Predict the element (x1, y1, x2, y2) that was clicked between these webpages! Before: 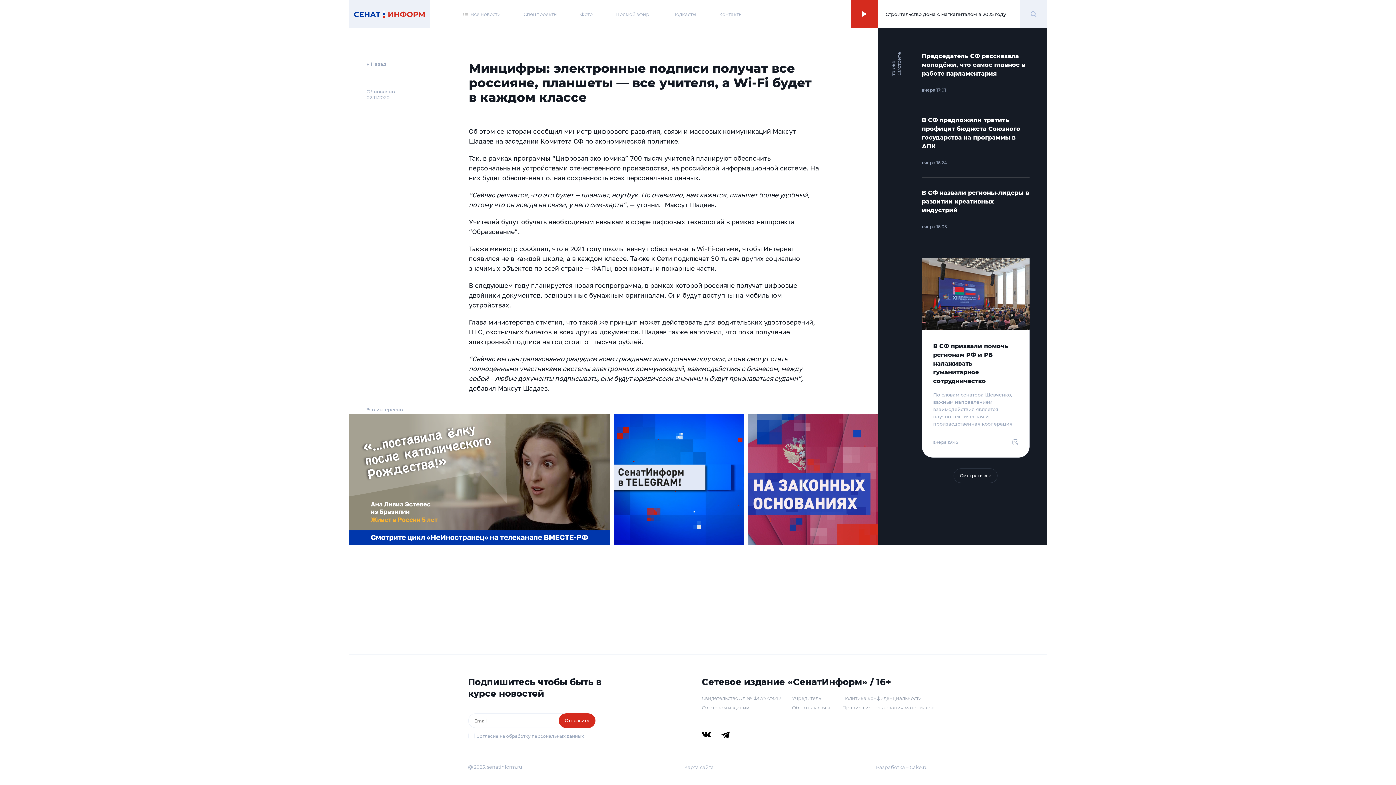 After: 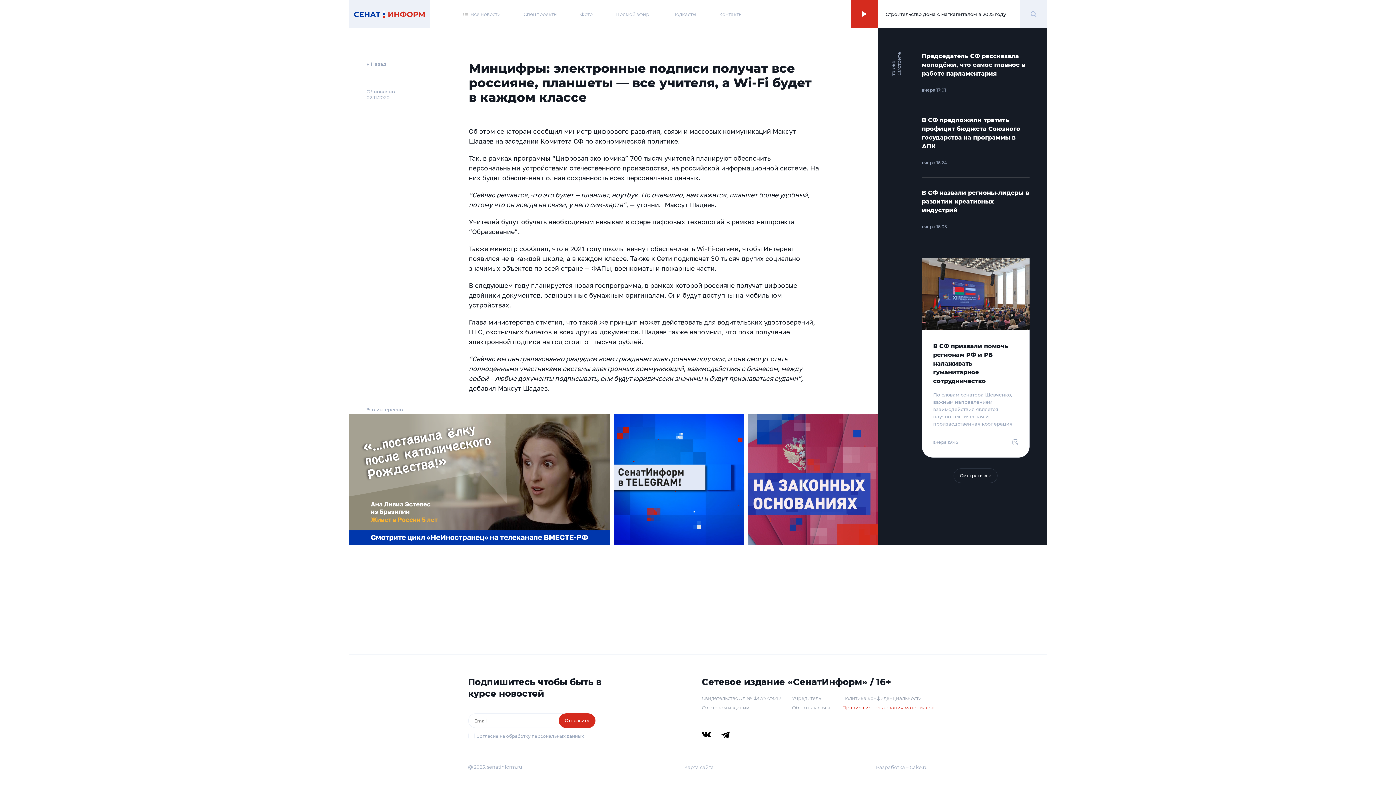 Action: label: Правила использования материалов bbox: (842, 705, 934, 710)